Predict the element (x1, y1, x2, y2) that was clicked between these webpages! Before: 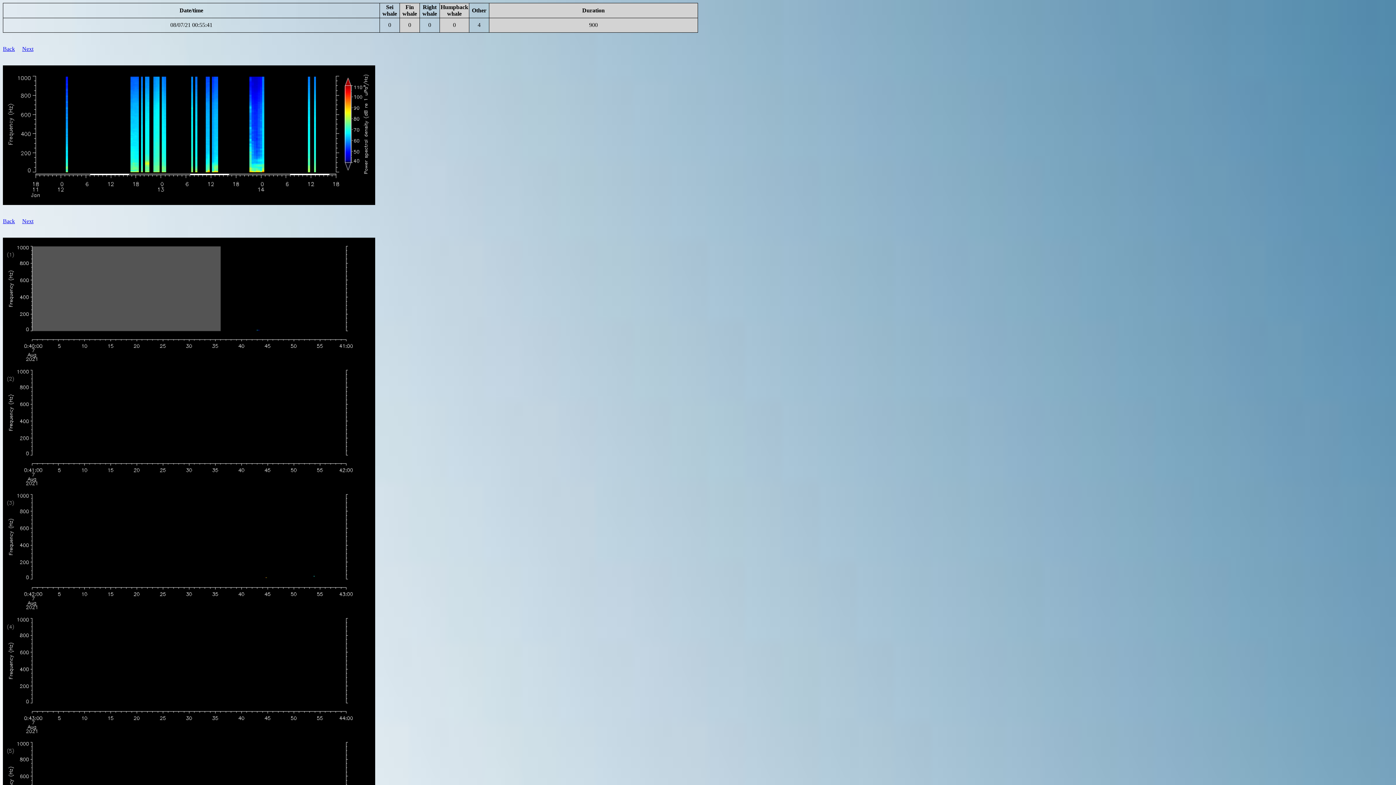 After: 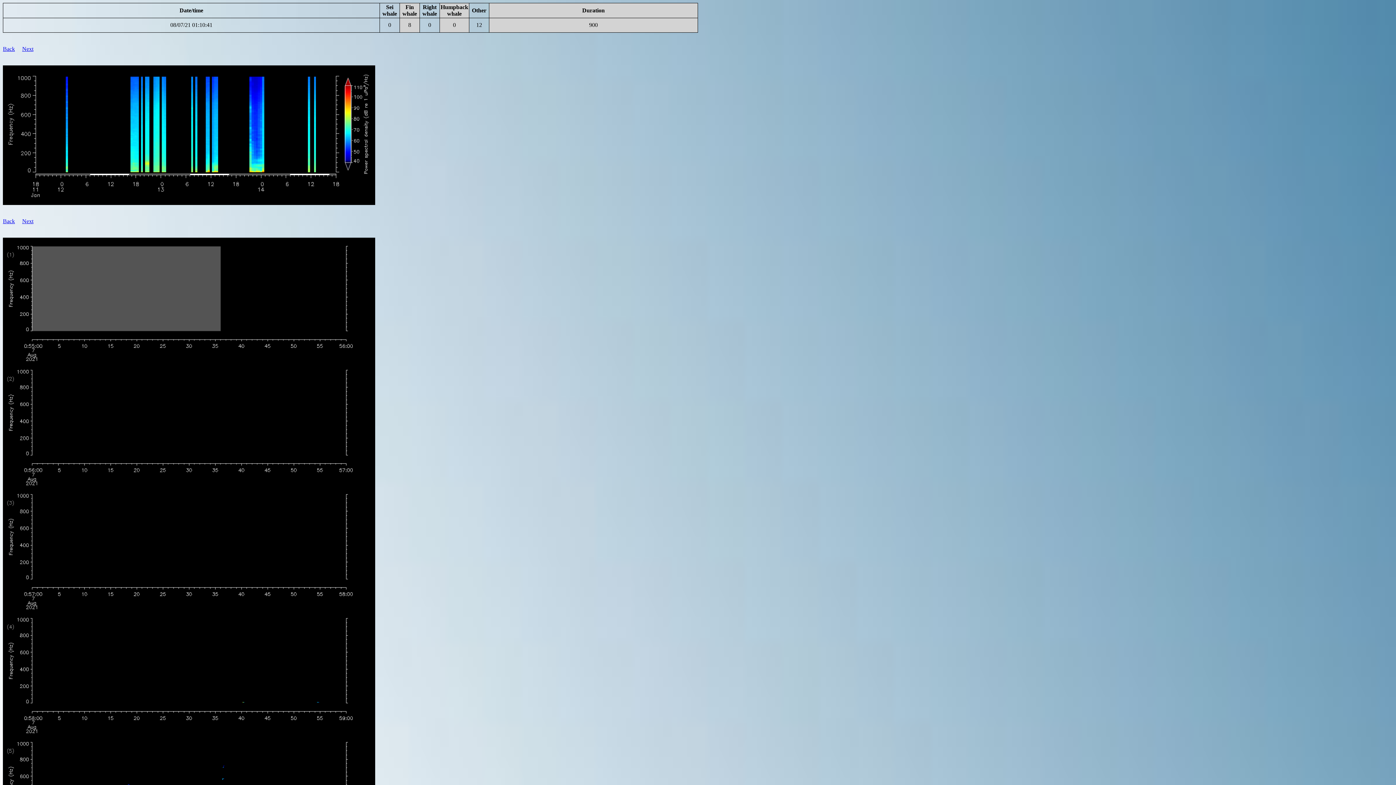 Action: bbox: (22, 45, 33, 52) label: Next